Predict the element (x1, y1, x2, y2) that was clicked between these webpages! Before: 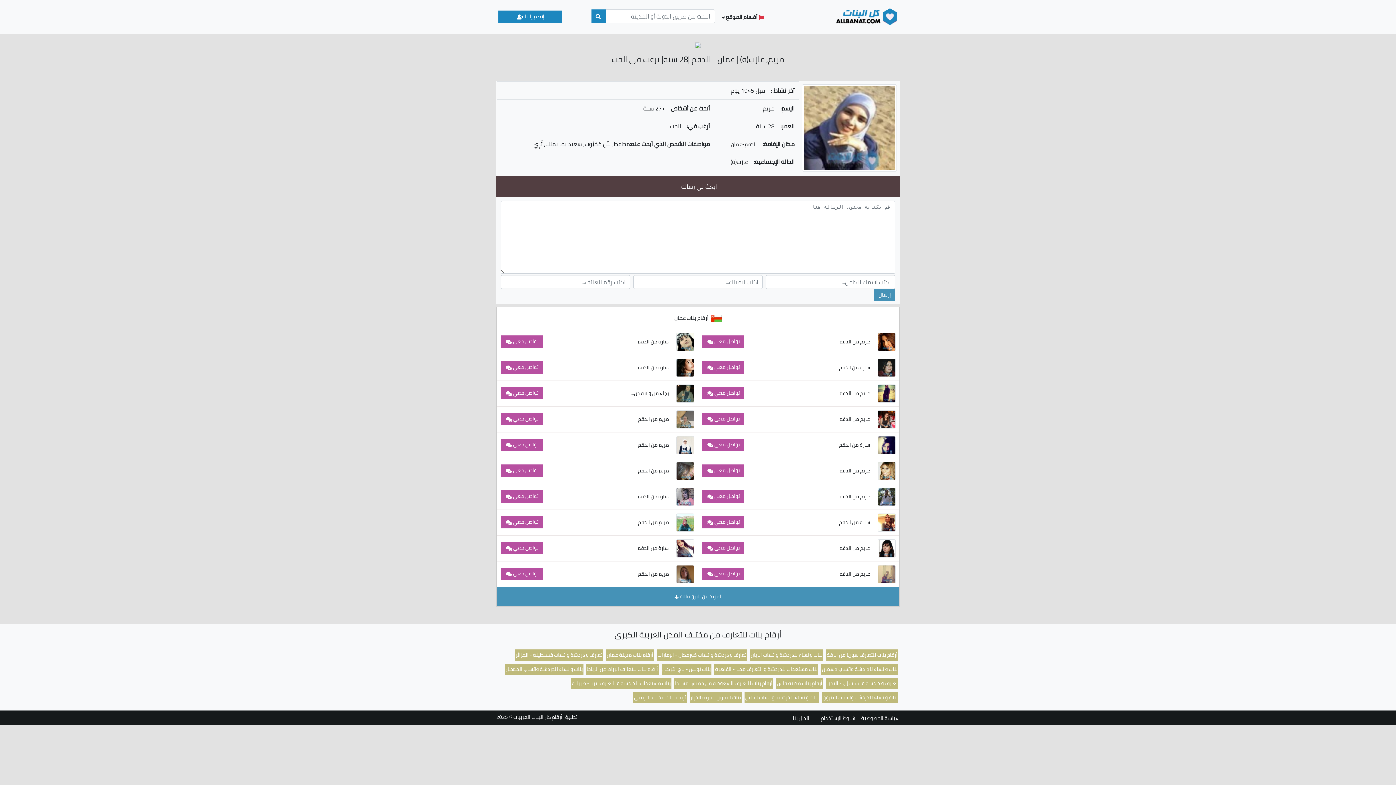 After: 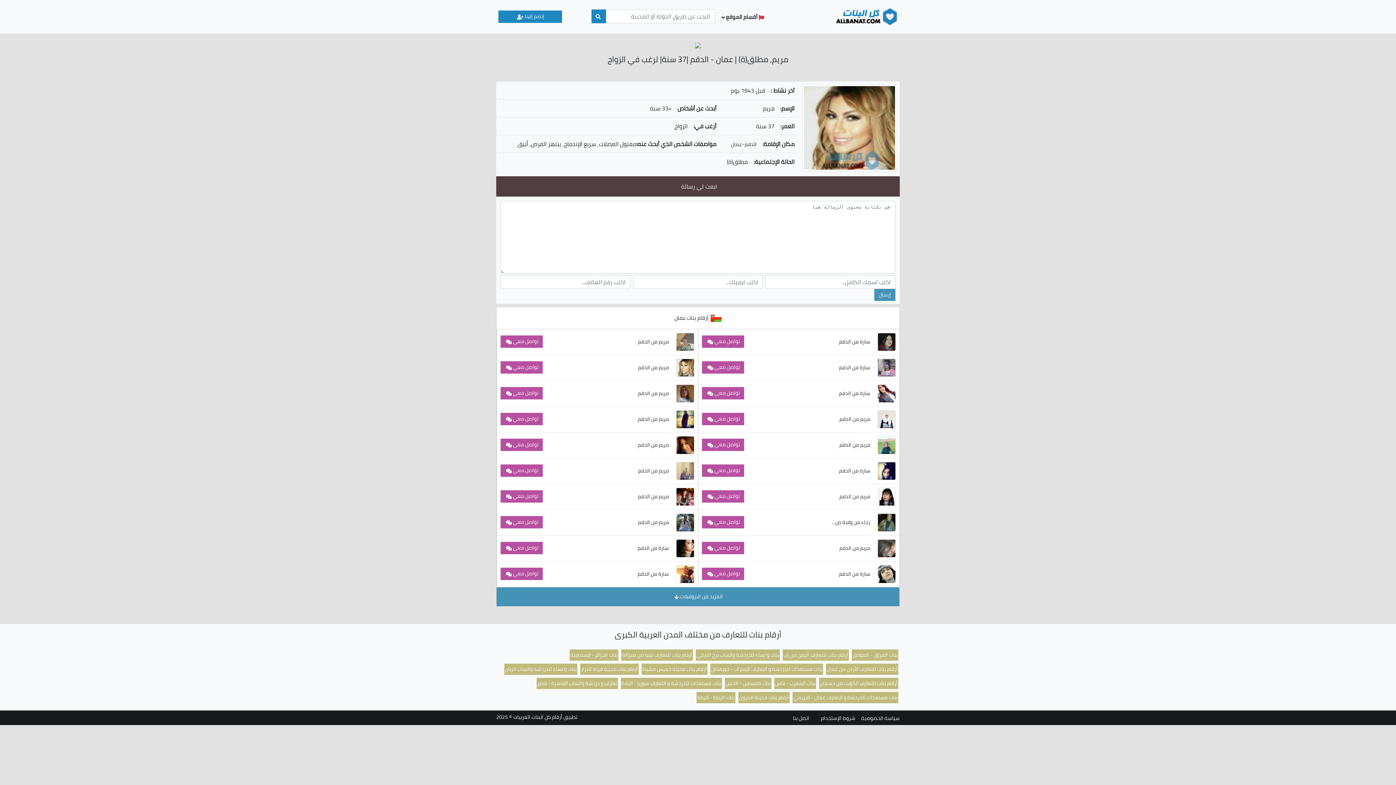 Action: bbox: (833, 466, 876, 475) label: مريم من الدقم